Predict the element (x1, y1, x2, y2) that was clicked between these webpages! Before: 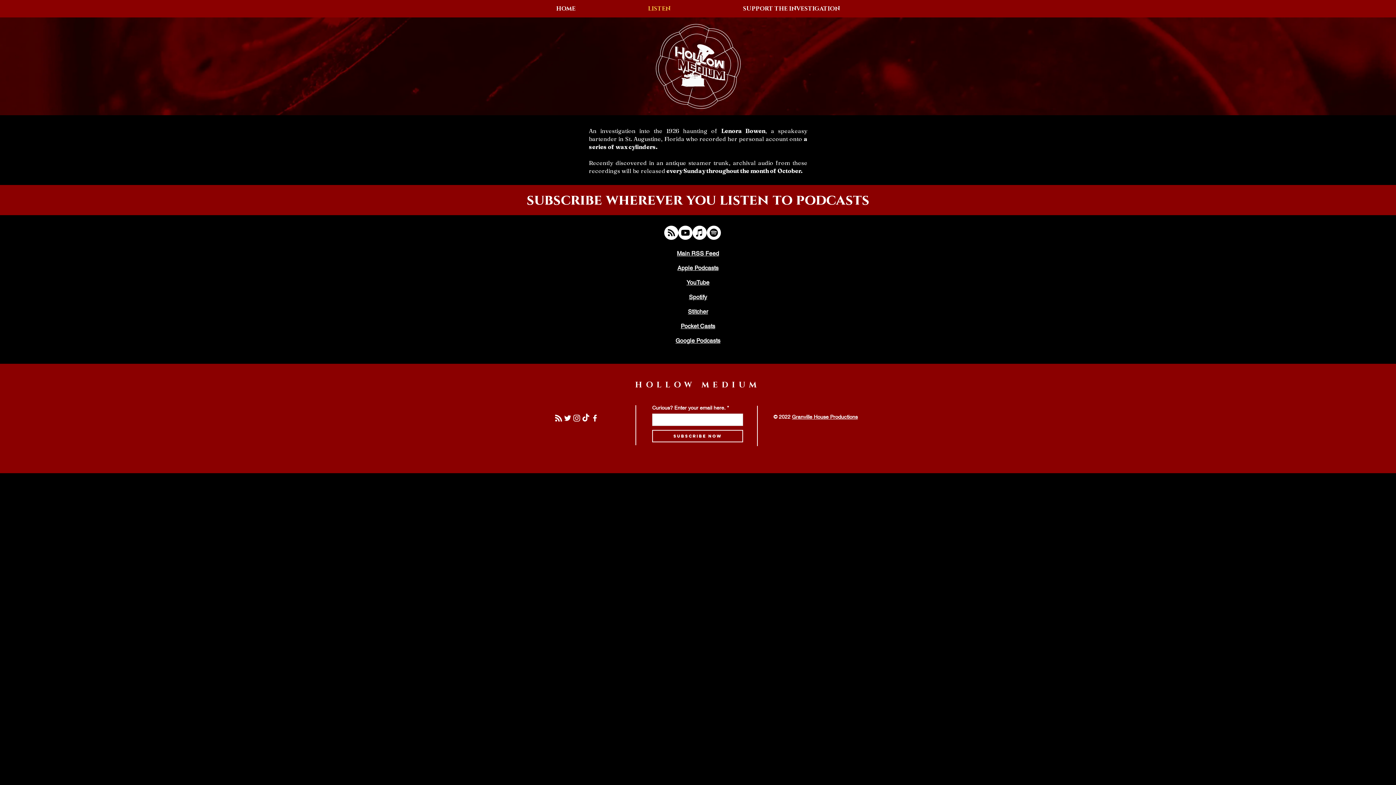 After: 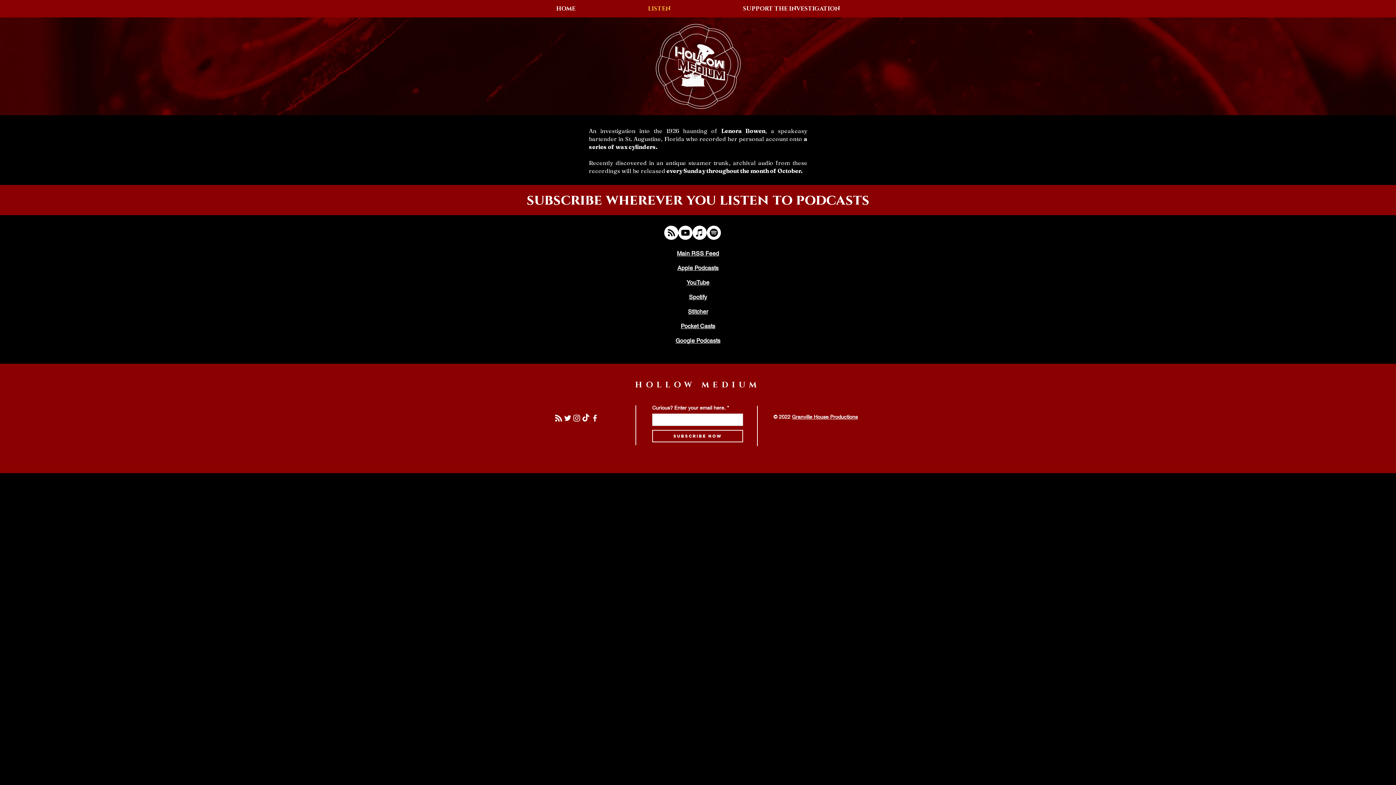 Action: label: Facebook bbox: (590, 413, 599, 422)